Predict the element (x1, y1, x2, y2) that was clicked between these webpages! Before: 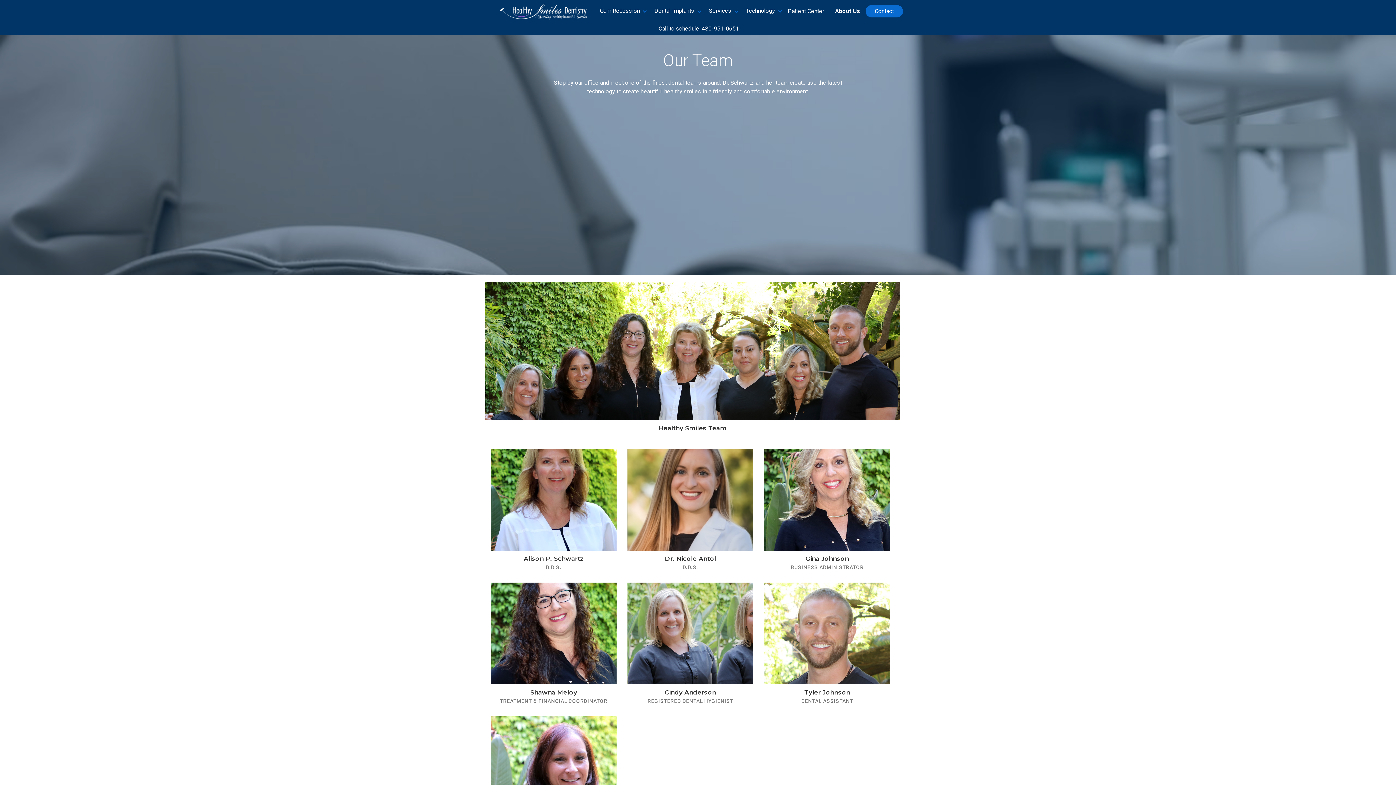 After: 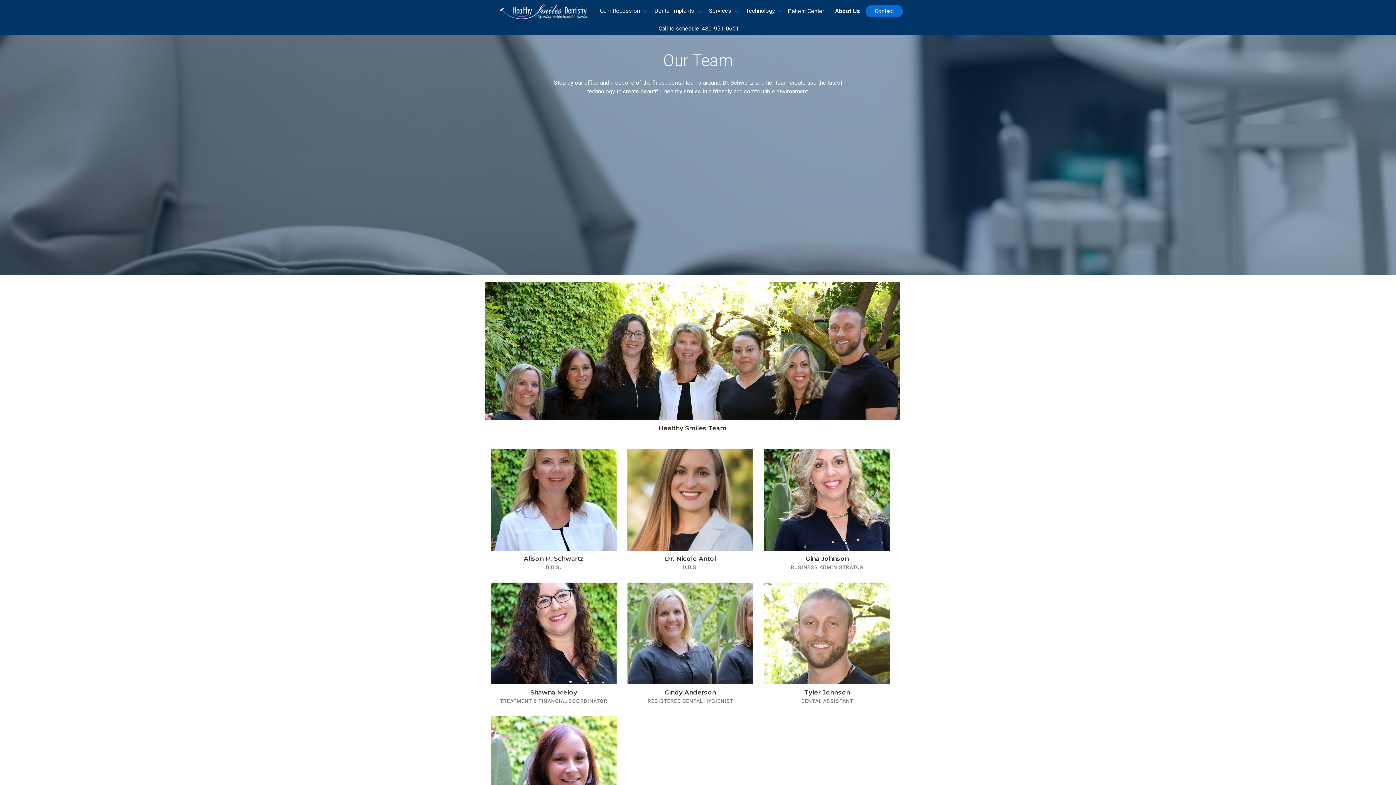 Action: bbox: (738, 0, 782, 22) label: Technology